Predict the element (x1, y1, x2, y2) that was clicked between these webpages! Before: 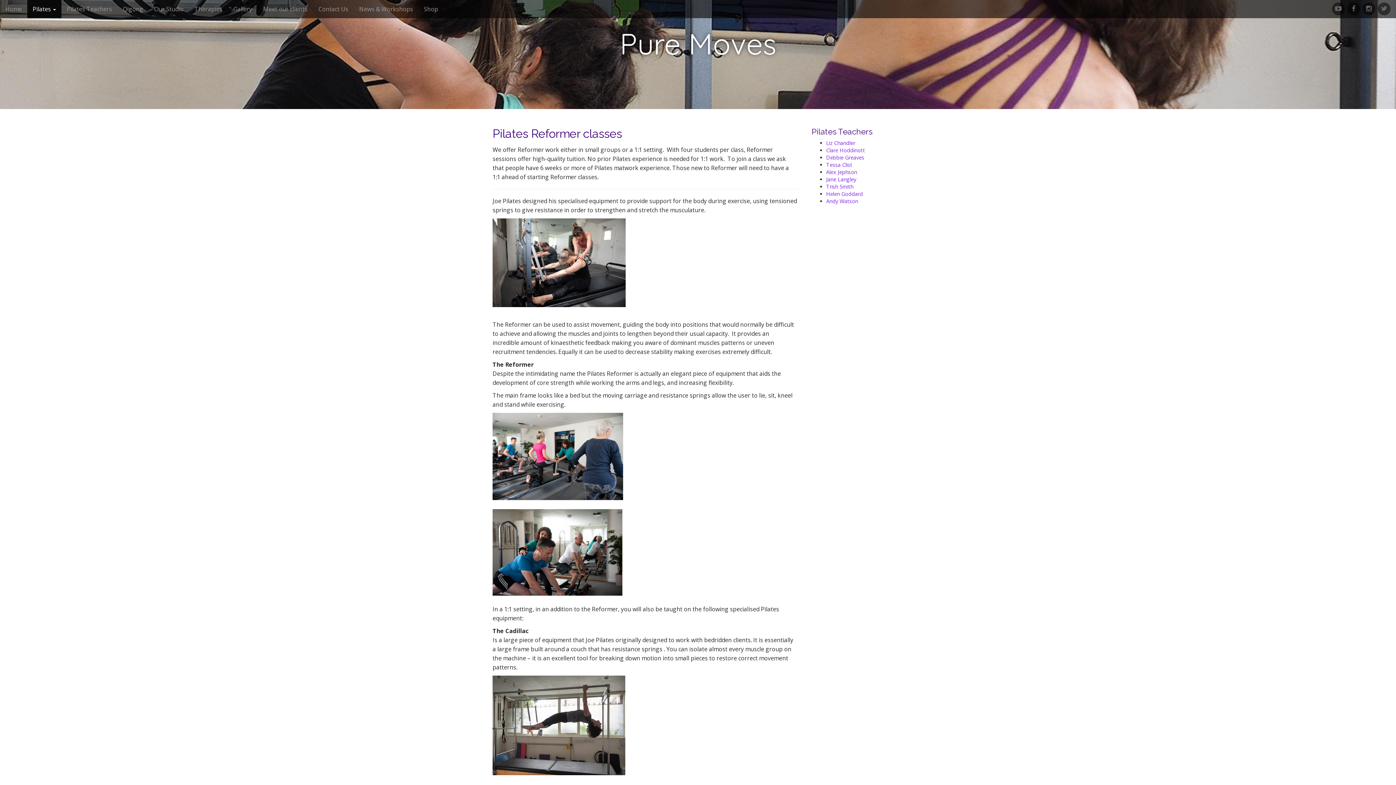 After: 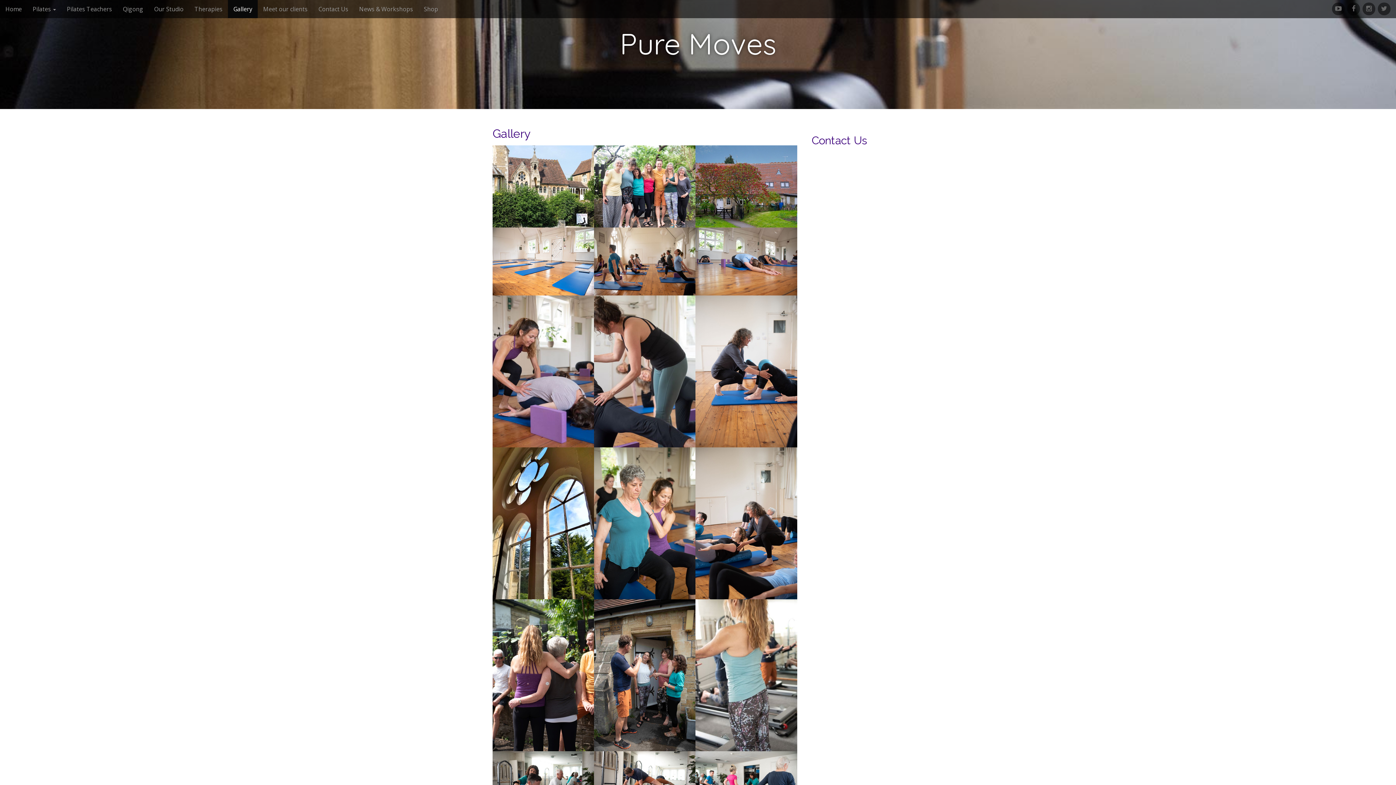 Action: bbox: (228, 0, 257, 18) label: Gallery